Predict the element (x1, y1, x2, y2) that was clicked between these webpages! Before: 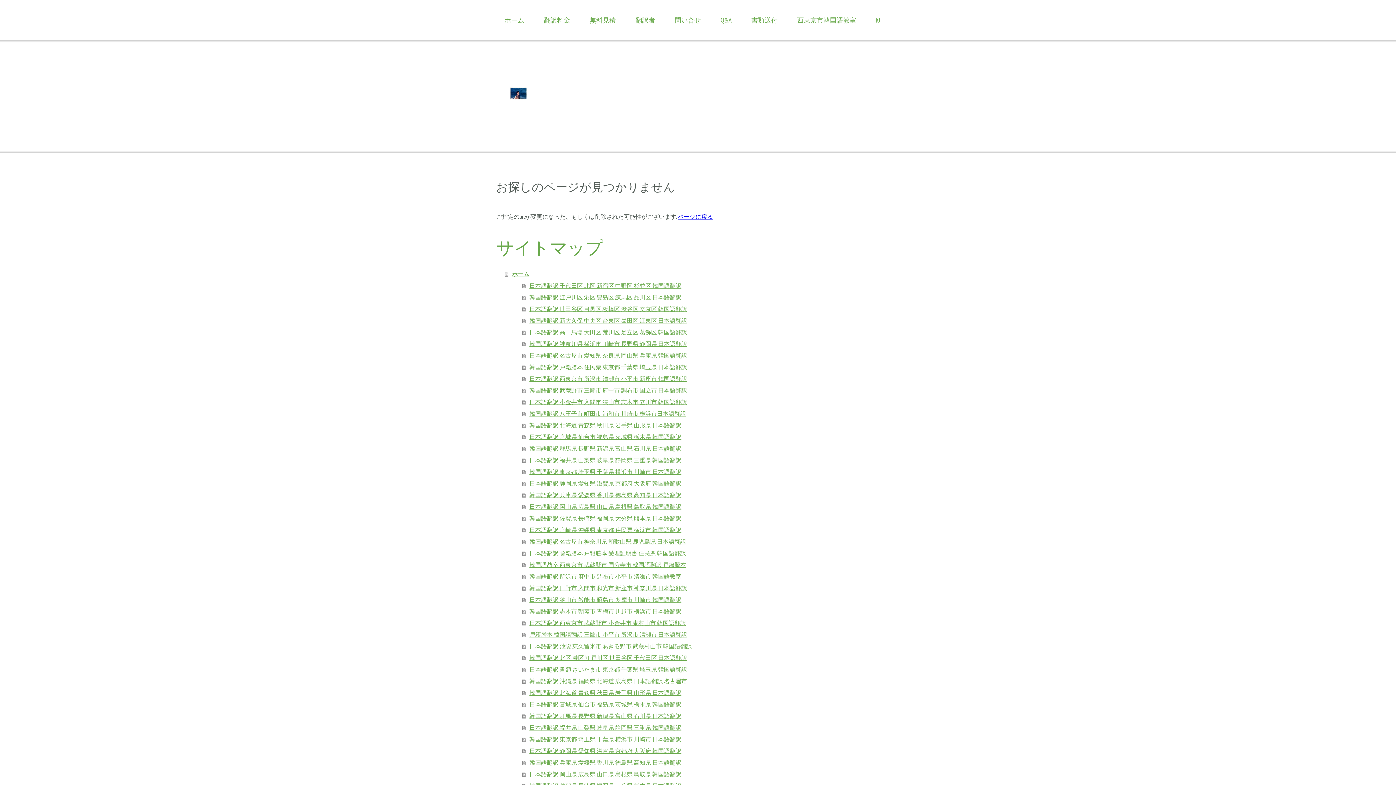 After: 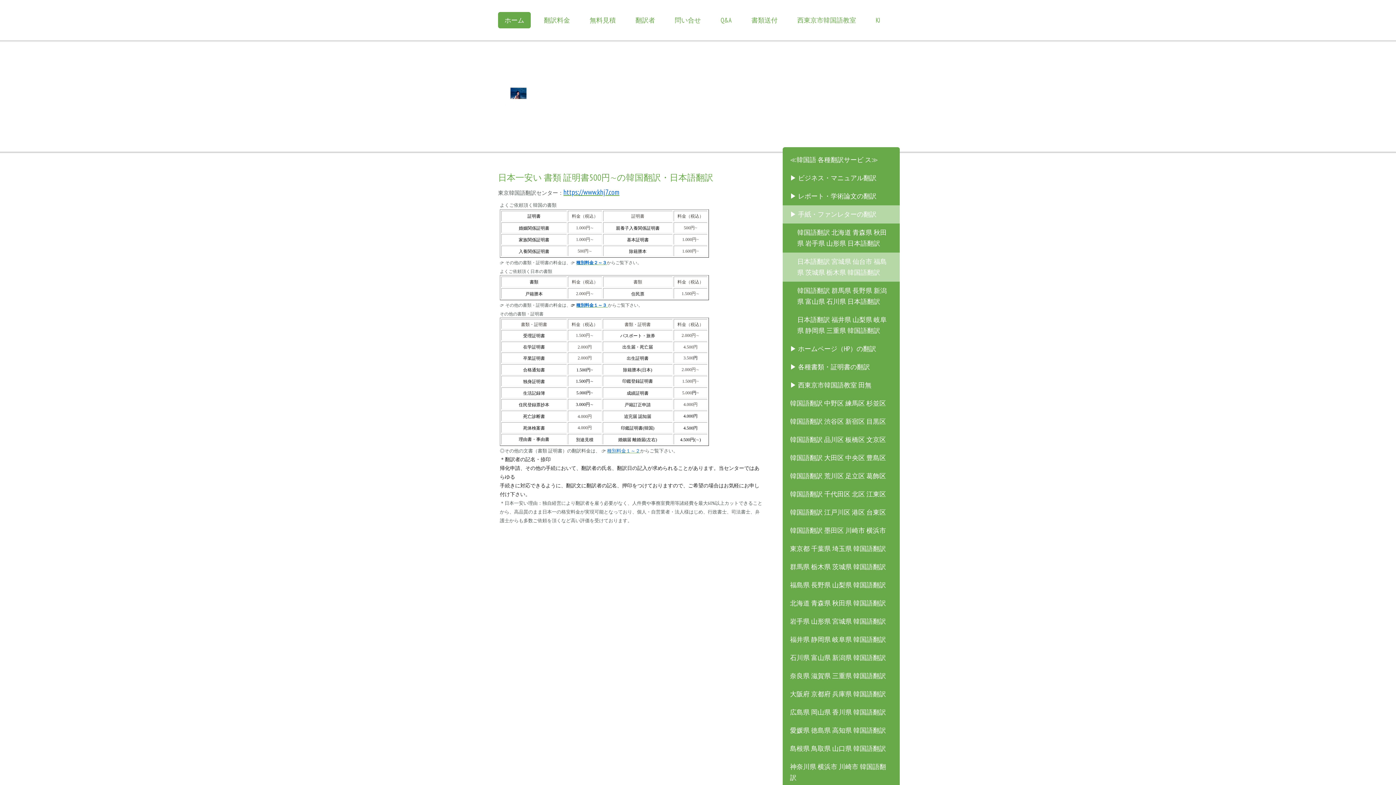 Action: label: 日本語翻訳 宮城県 仙台市 福島県 茨城県 栃木県 韓国語翻訳 bbox: (522, 431, 766, 442)